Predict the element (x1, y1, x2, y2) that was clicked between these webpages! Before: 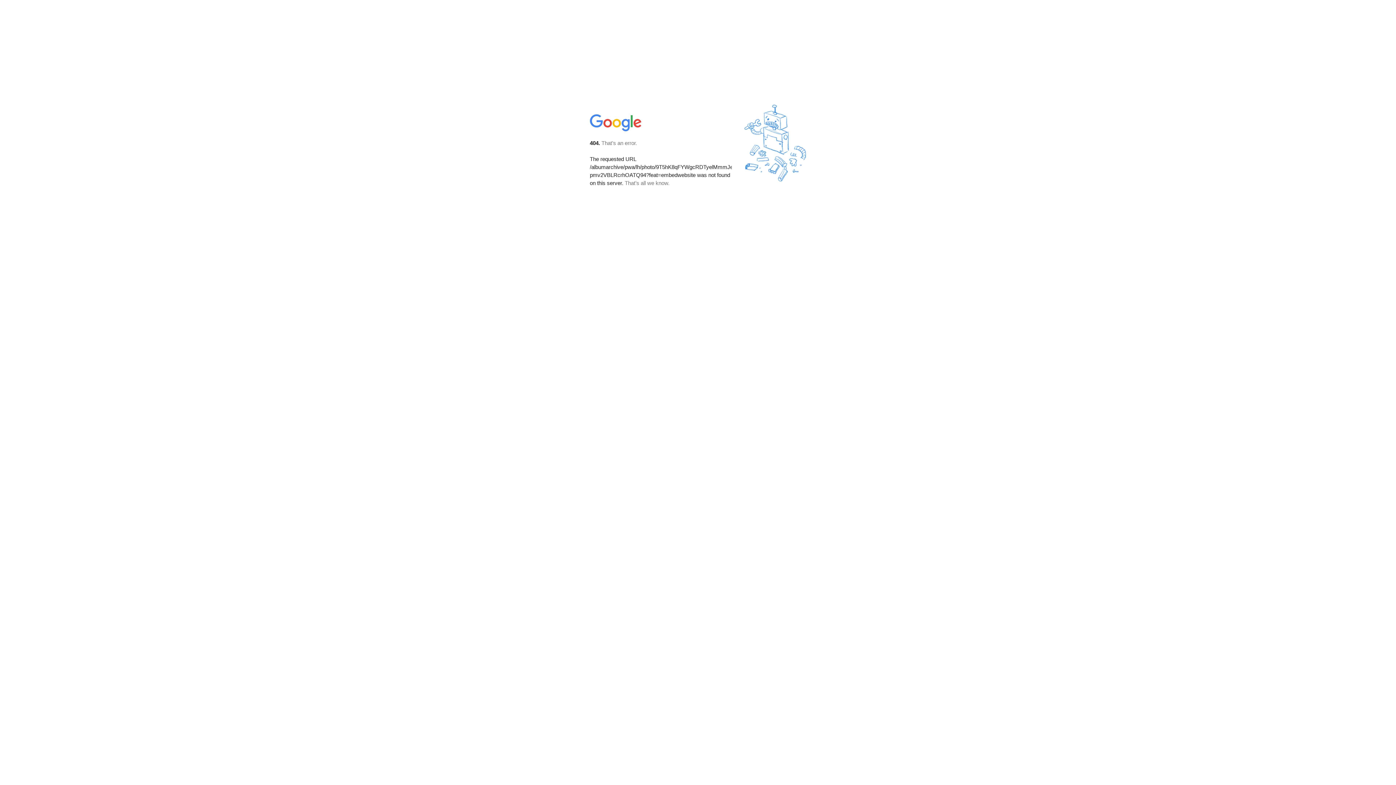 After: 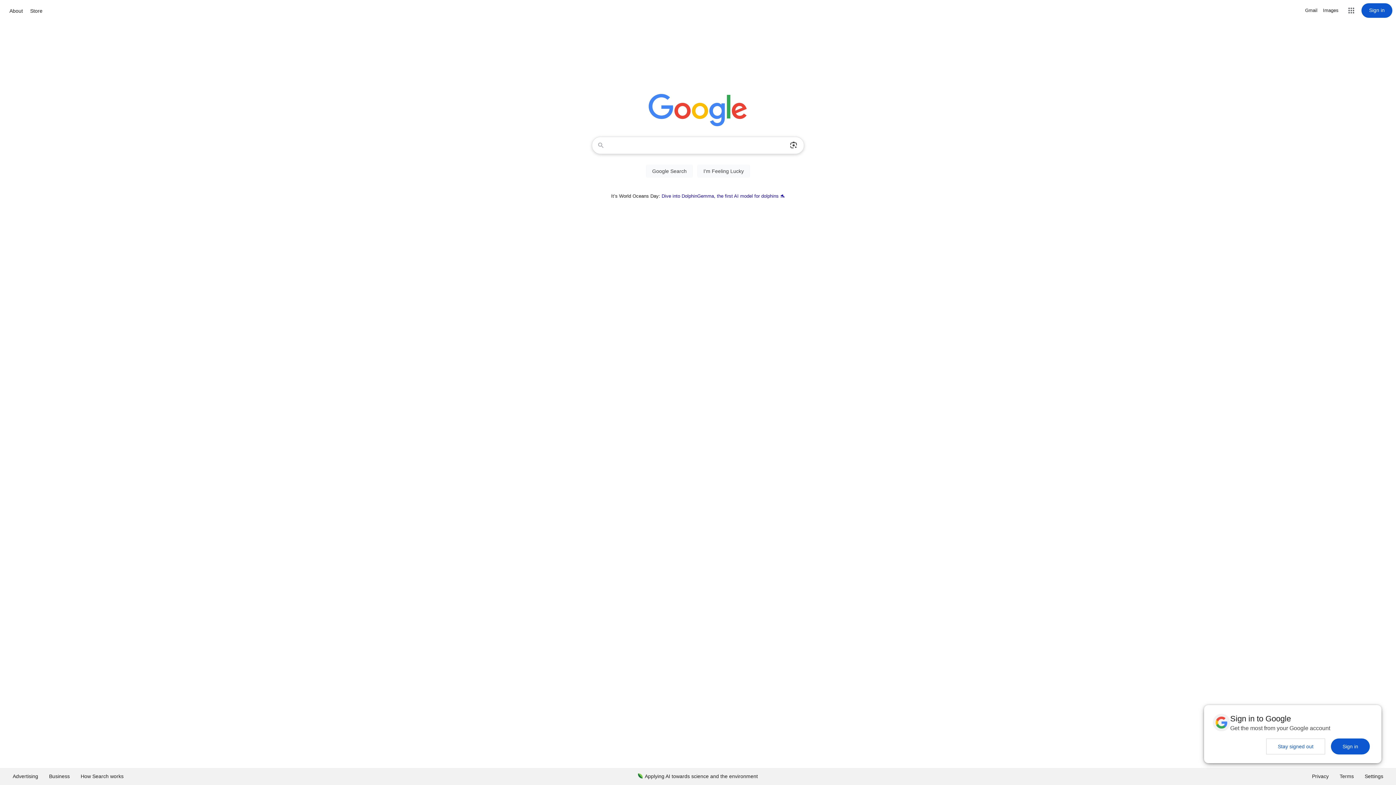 Action: bbox: (590, 127, 642, 134)